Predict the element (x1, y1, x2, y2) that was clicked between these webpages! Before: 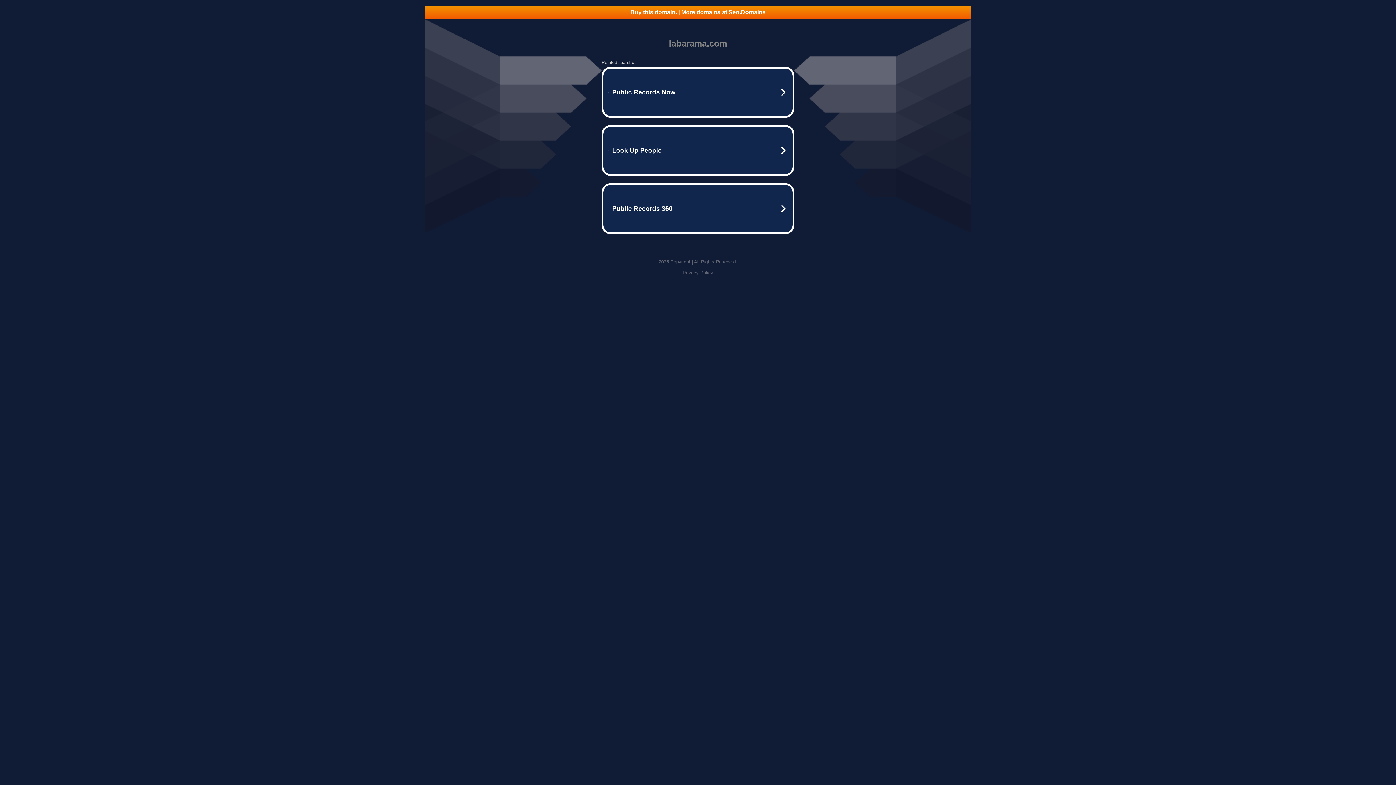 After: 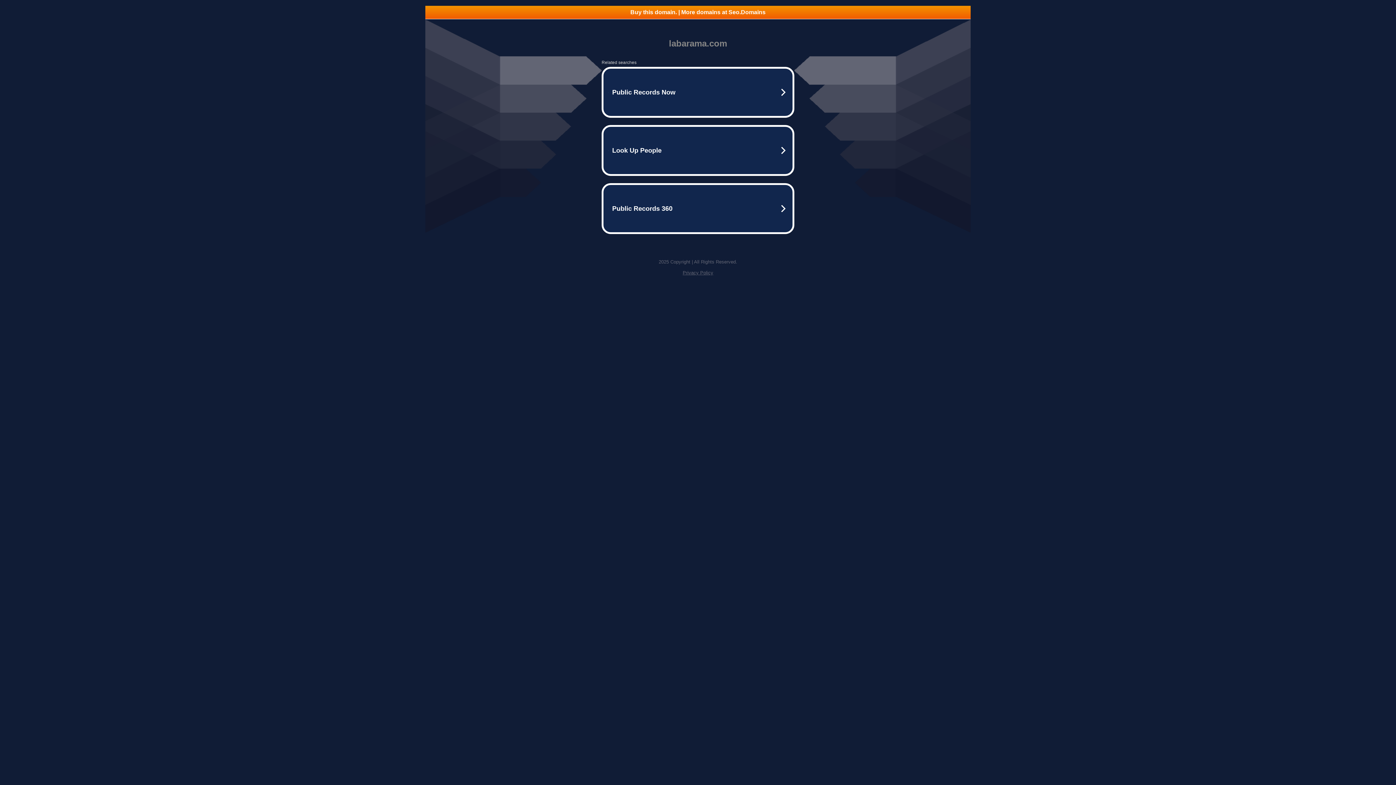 Action: label: Buy this domain. | More domains at Seo.Domains bbox: (425, 5, 970, 18)